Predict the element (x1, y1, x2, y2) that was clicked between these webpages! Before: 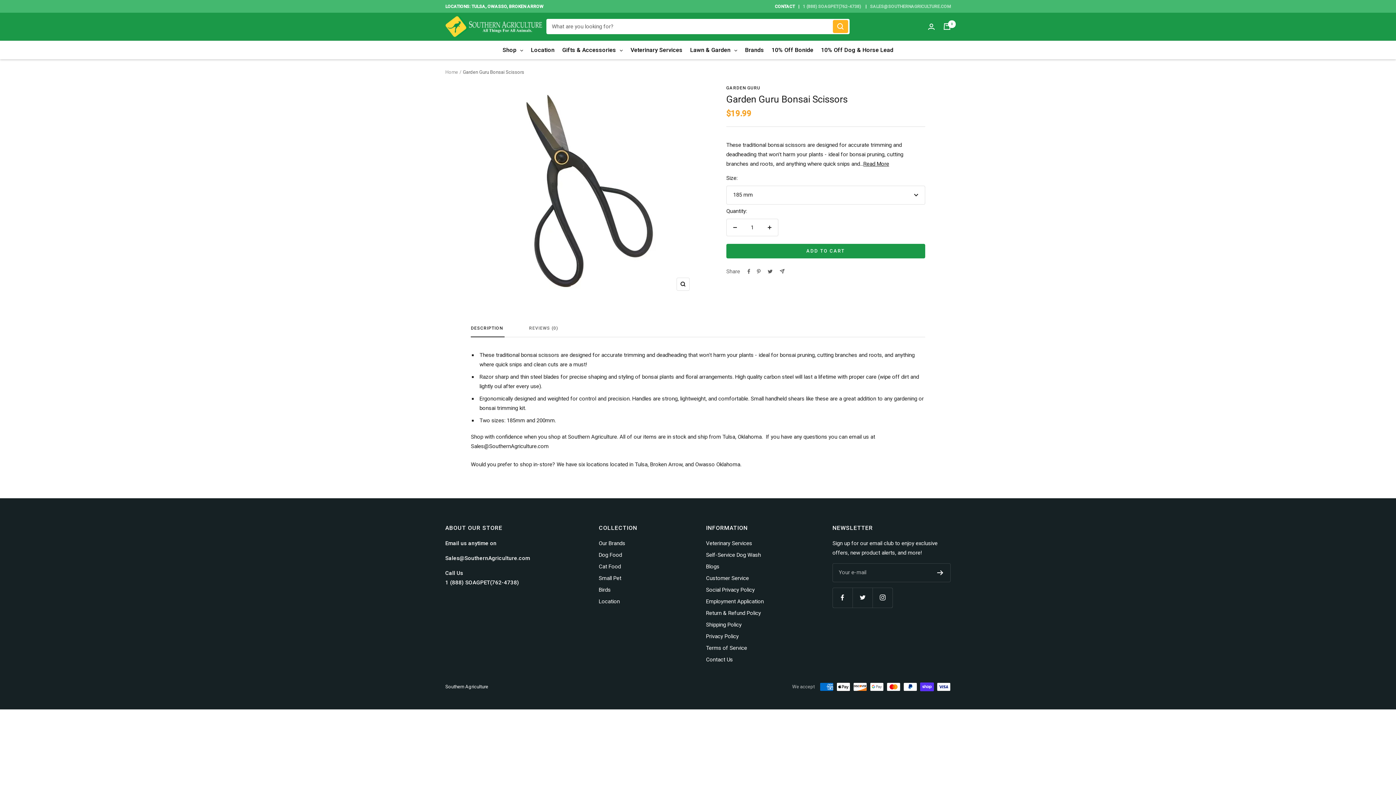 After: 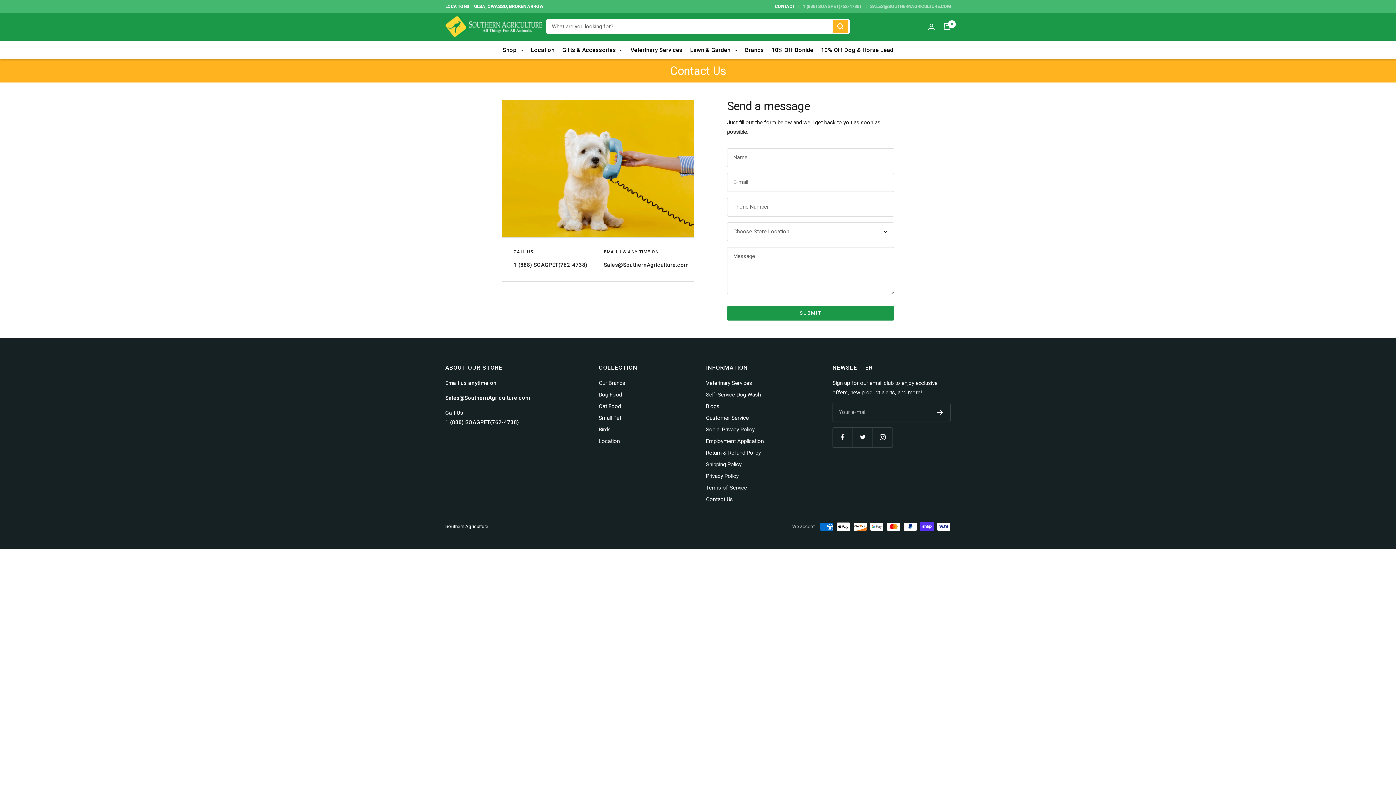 Action: label: Contact Us bbox: (706, 655, 733, 664)